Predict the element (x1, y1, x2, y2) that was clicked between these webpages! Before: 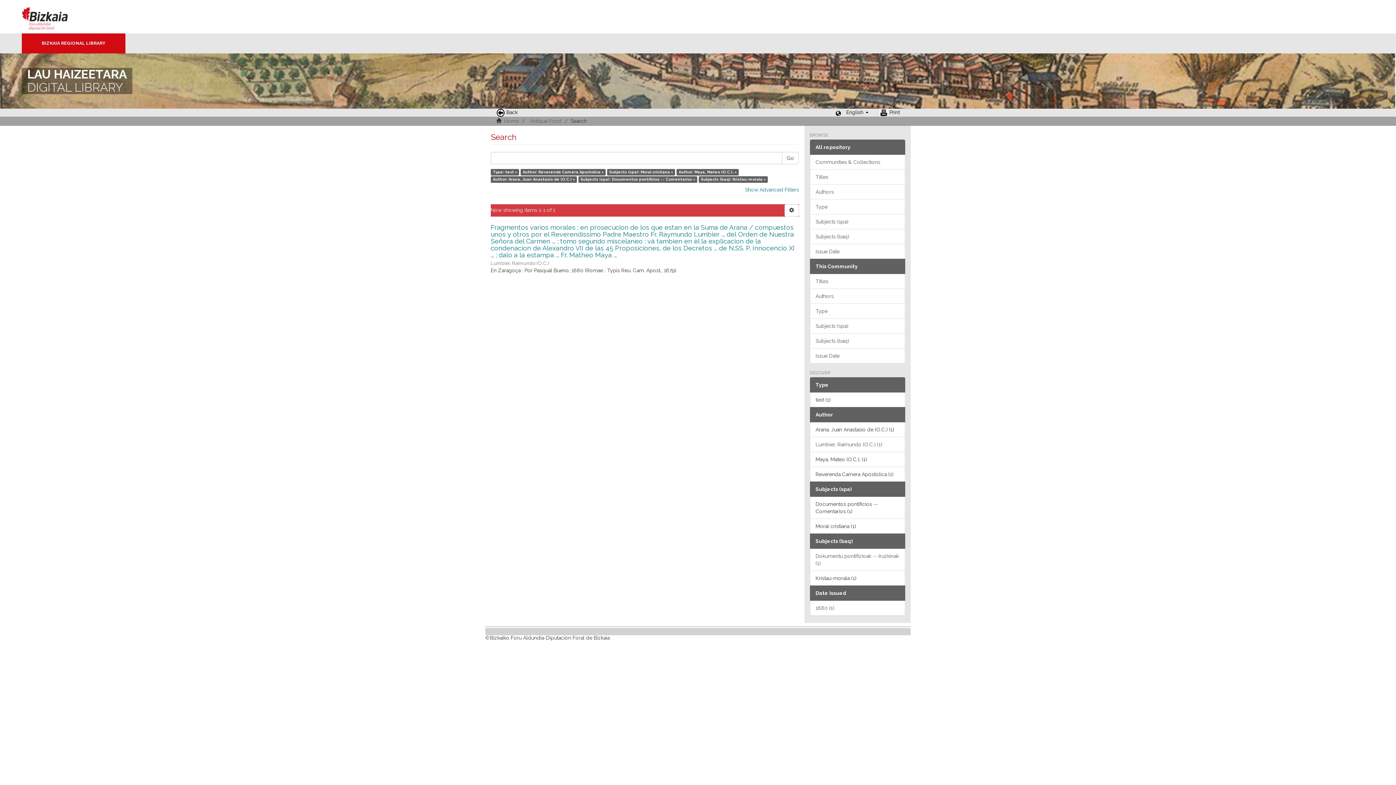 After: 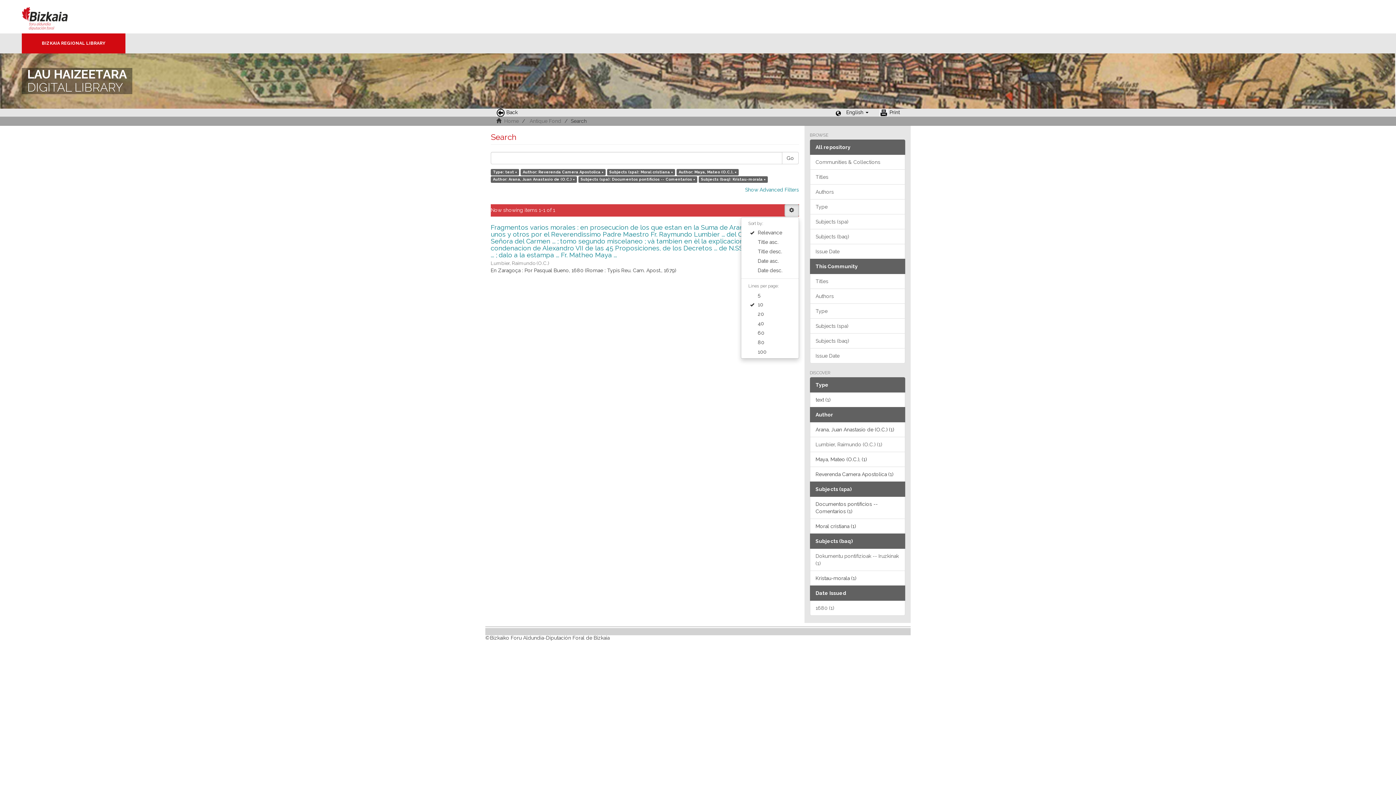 Action: bbox: (784, 204, 799, 216)